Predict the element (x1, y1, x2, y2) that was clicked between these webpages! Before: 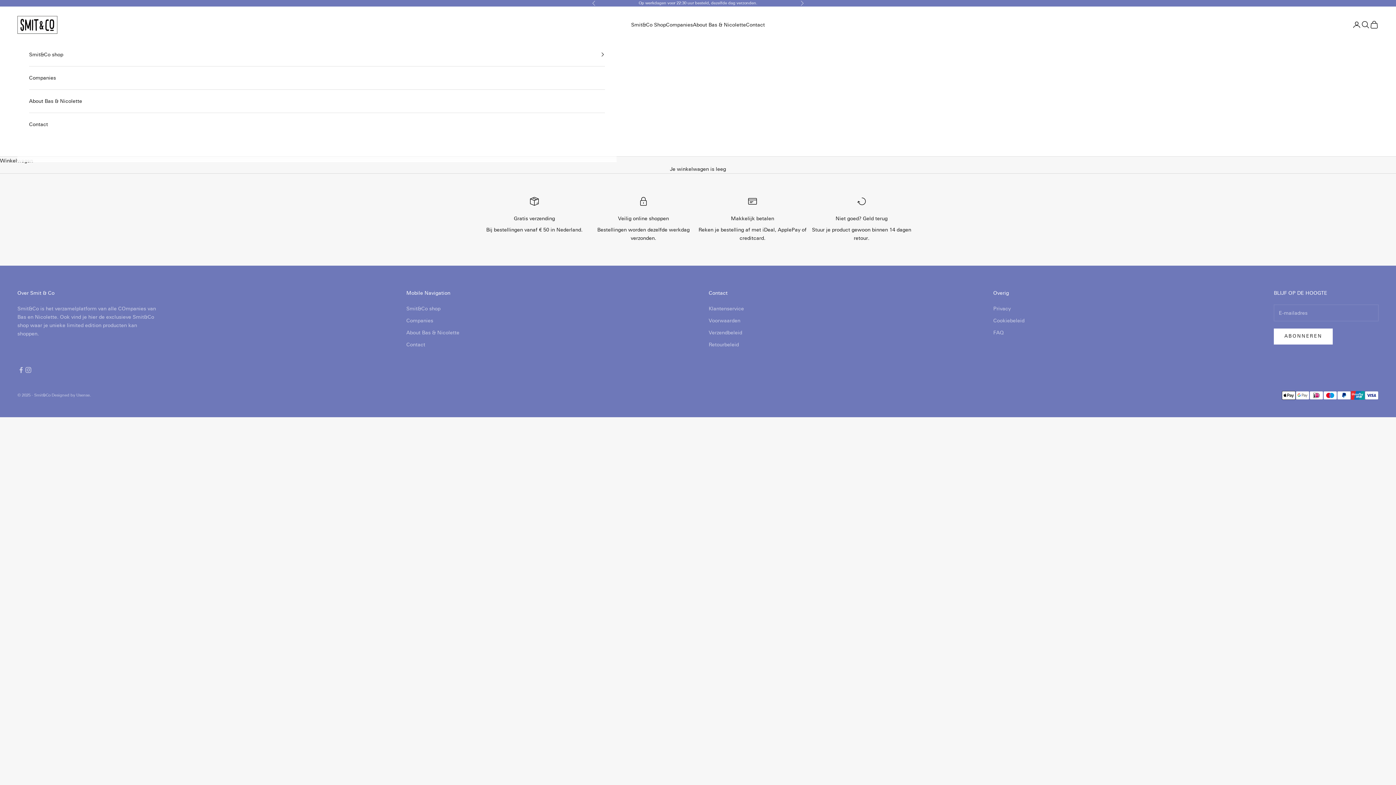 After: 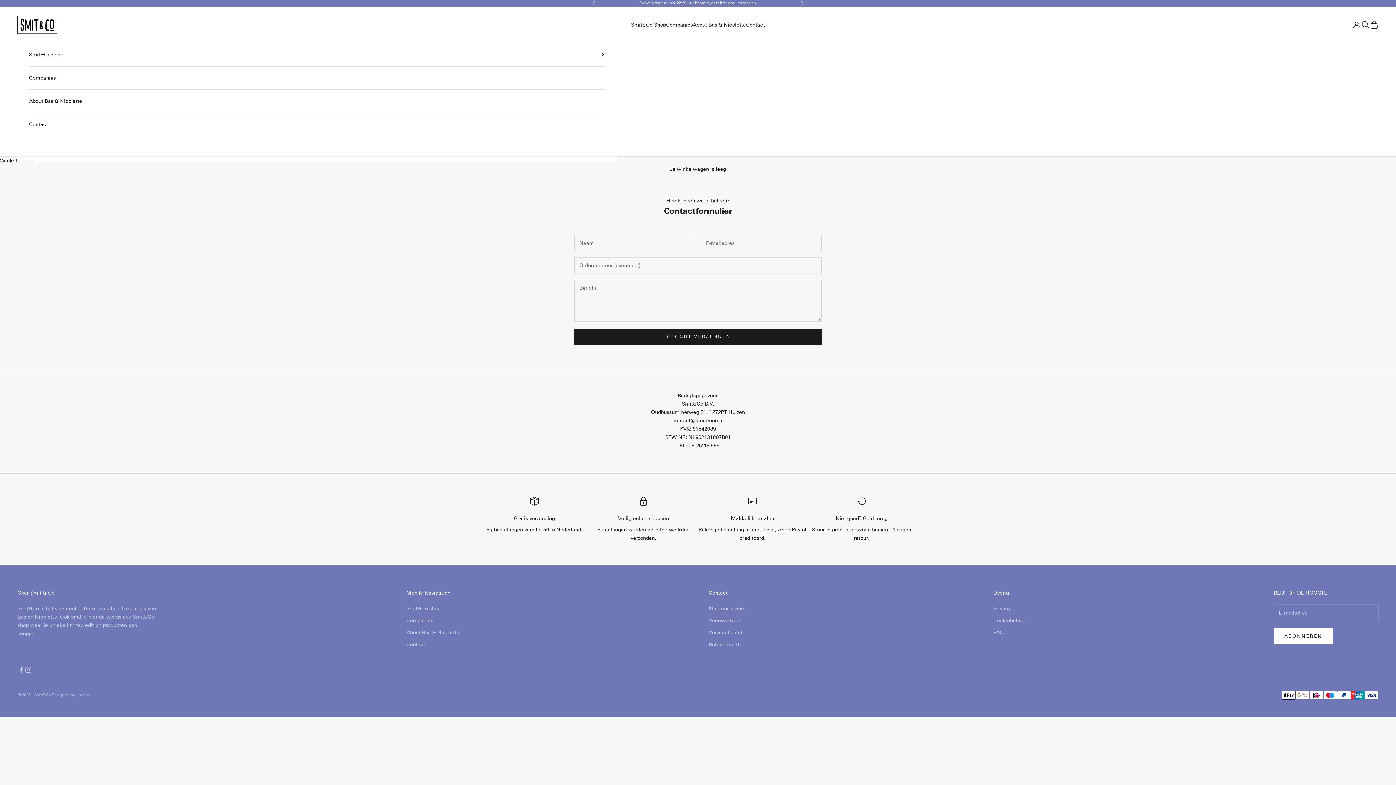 Action: label: Klantenservice bbox: (708, 305, 744, 312)